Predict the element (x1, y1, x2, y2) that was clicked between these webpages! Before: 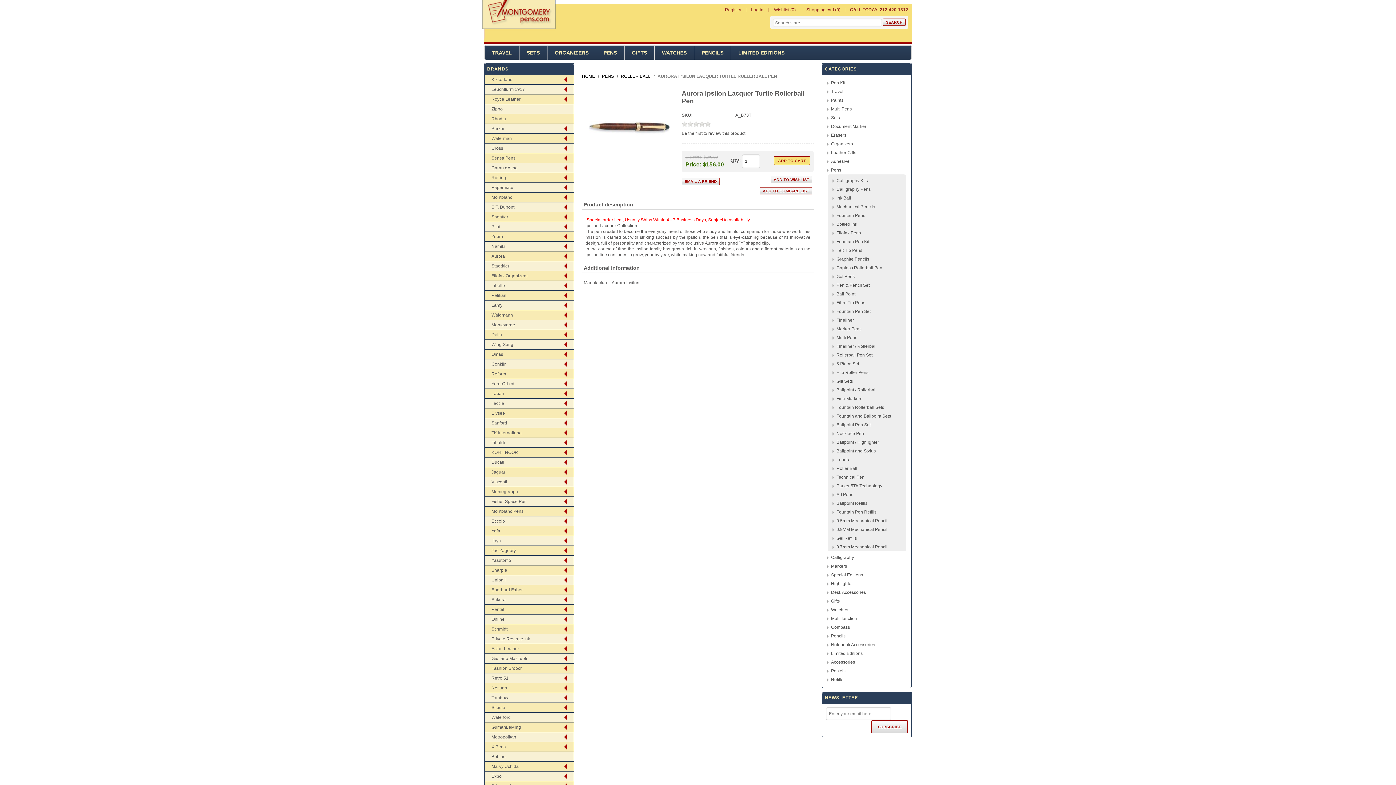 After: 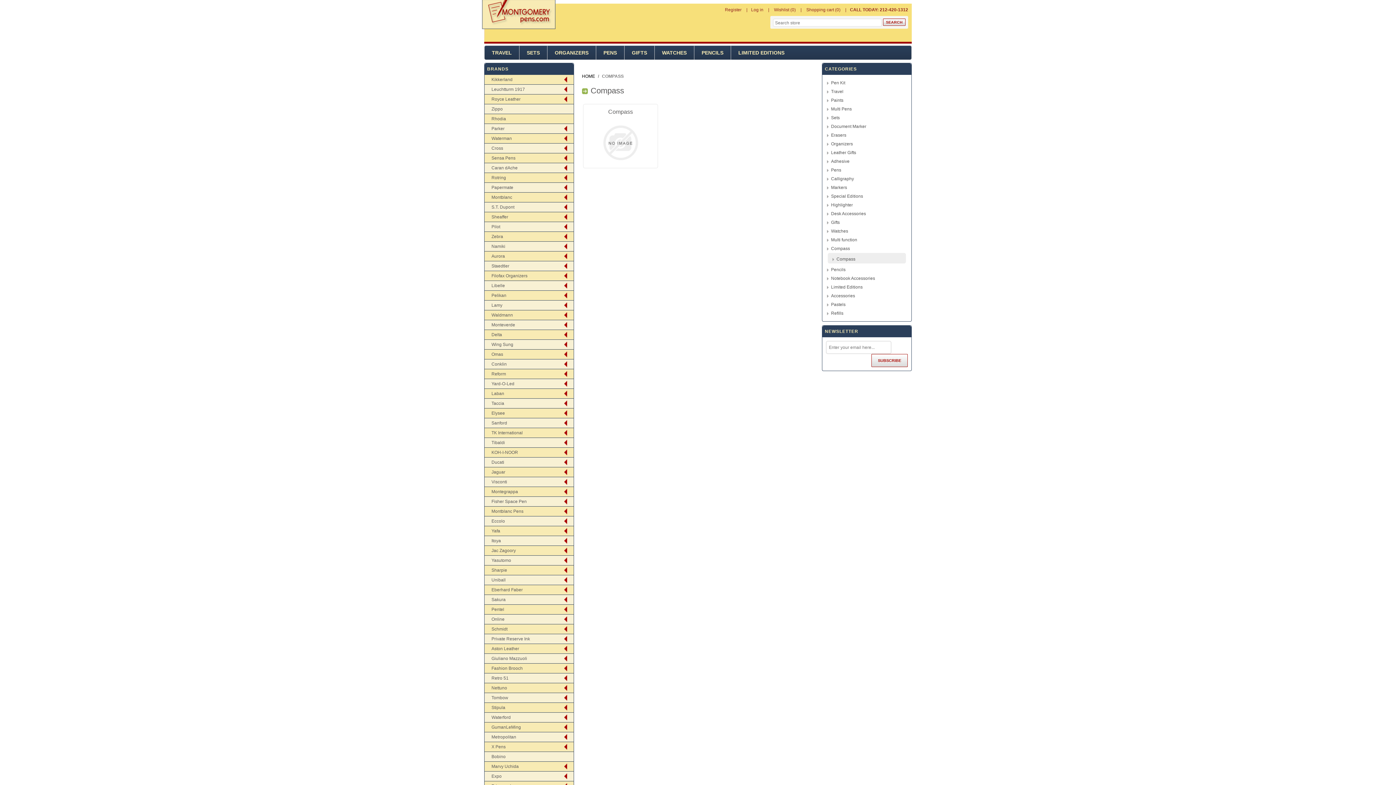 Action: label: Compass bbox: (828, 625, 906, 630)